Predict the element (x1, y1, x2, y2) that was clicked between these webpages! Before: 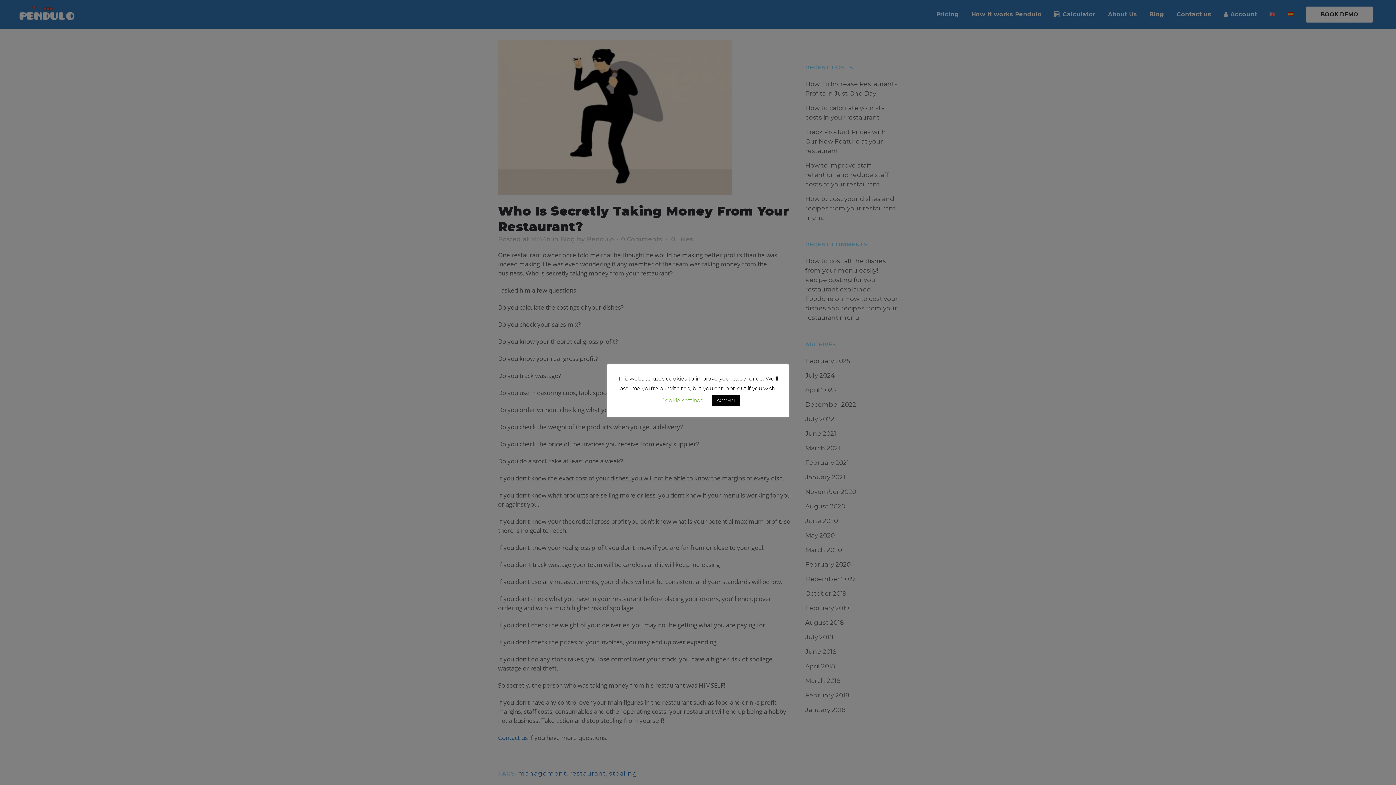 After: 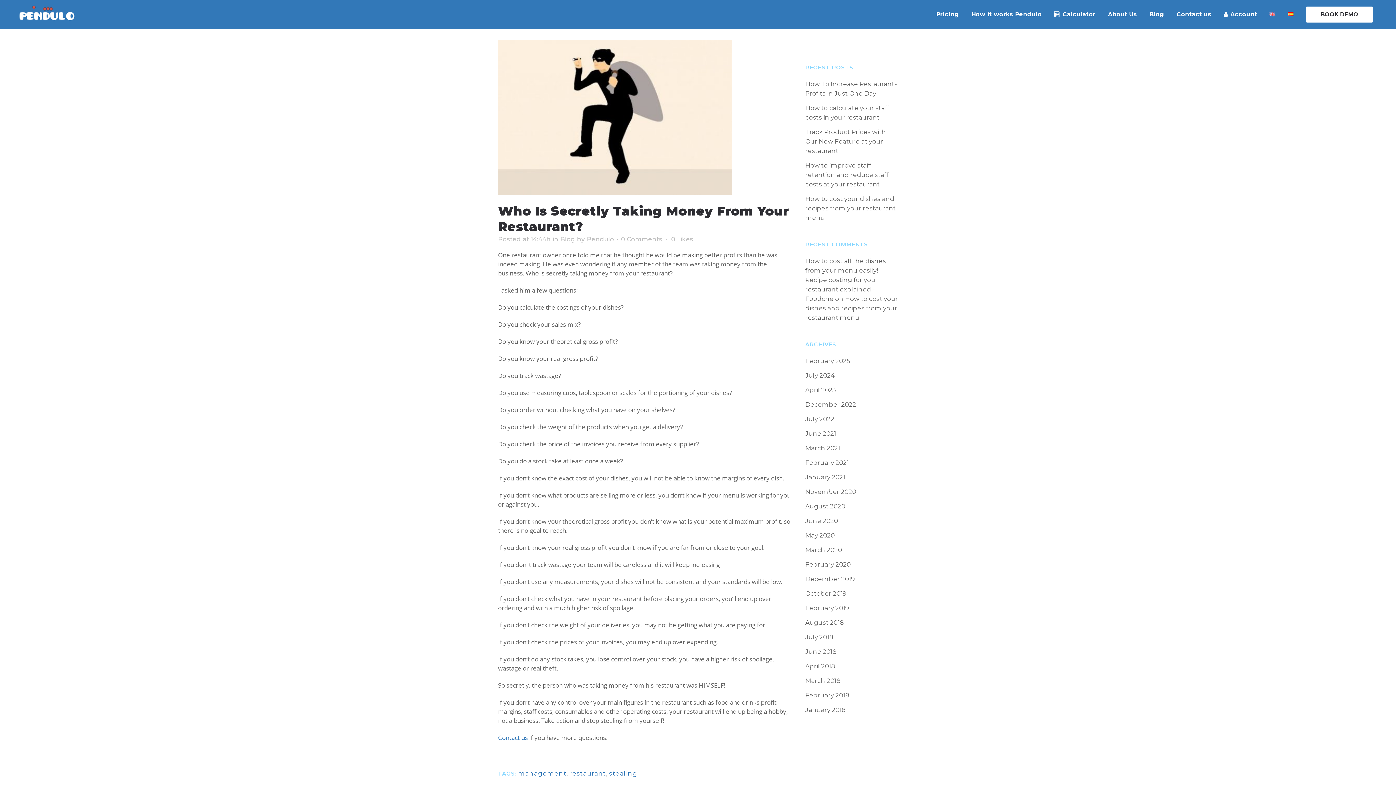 Action: label: ACCEPT bbox: (712, 395, 740, 406)